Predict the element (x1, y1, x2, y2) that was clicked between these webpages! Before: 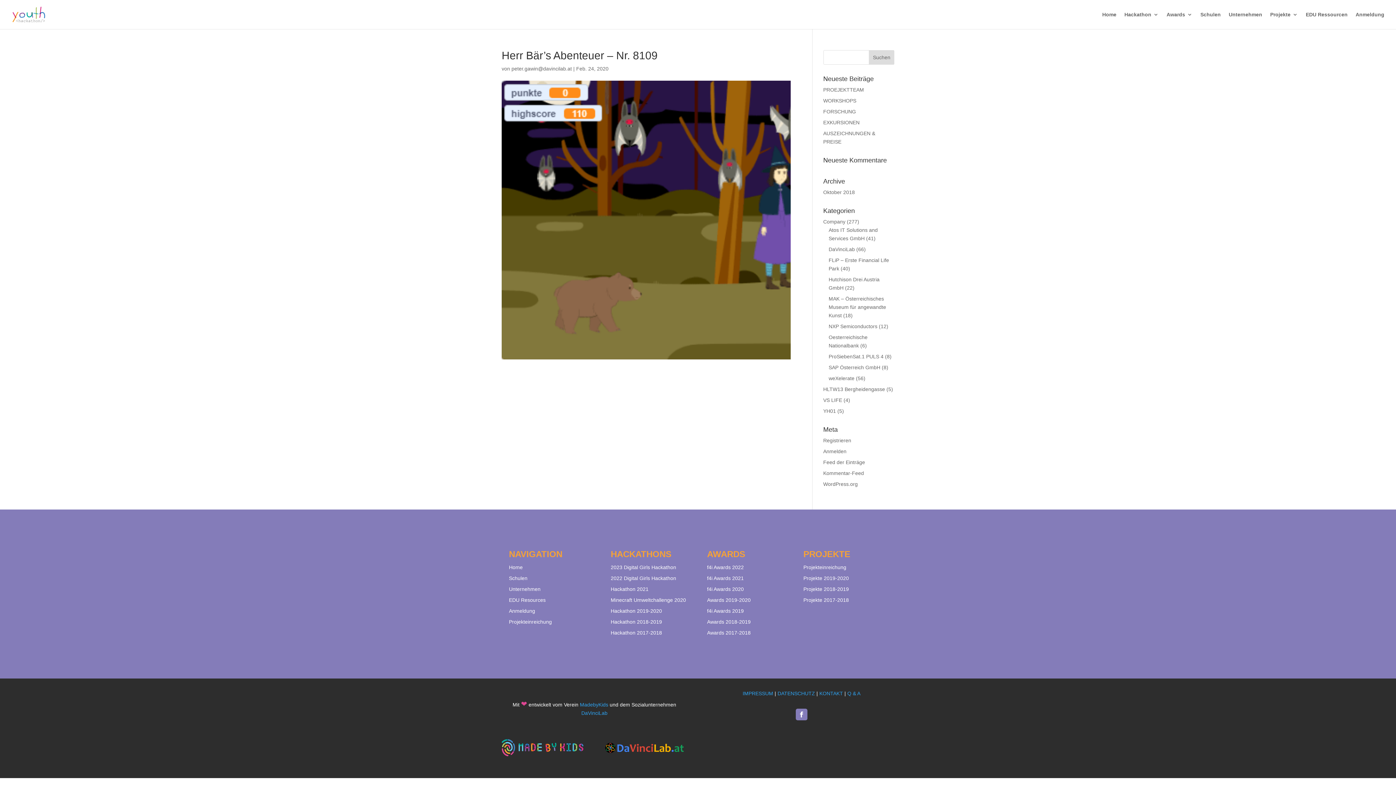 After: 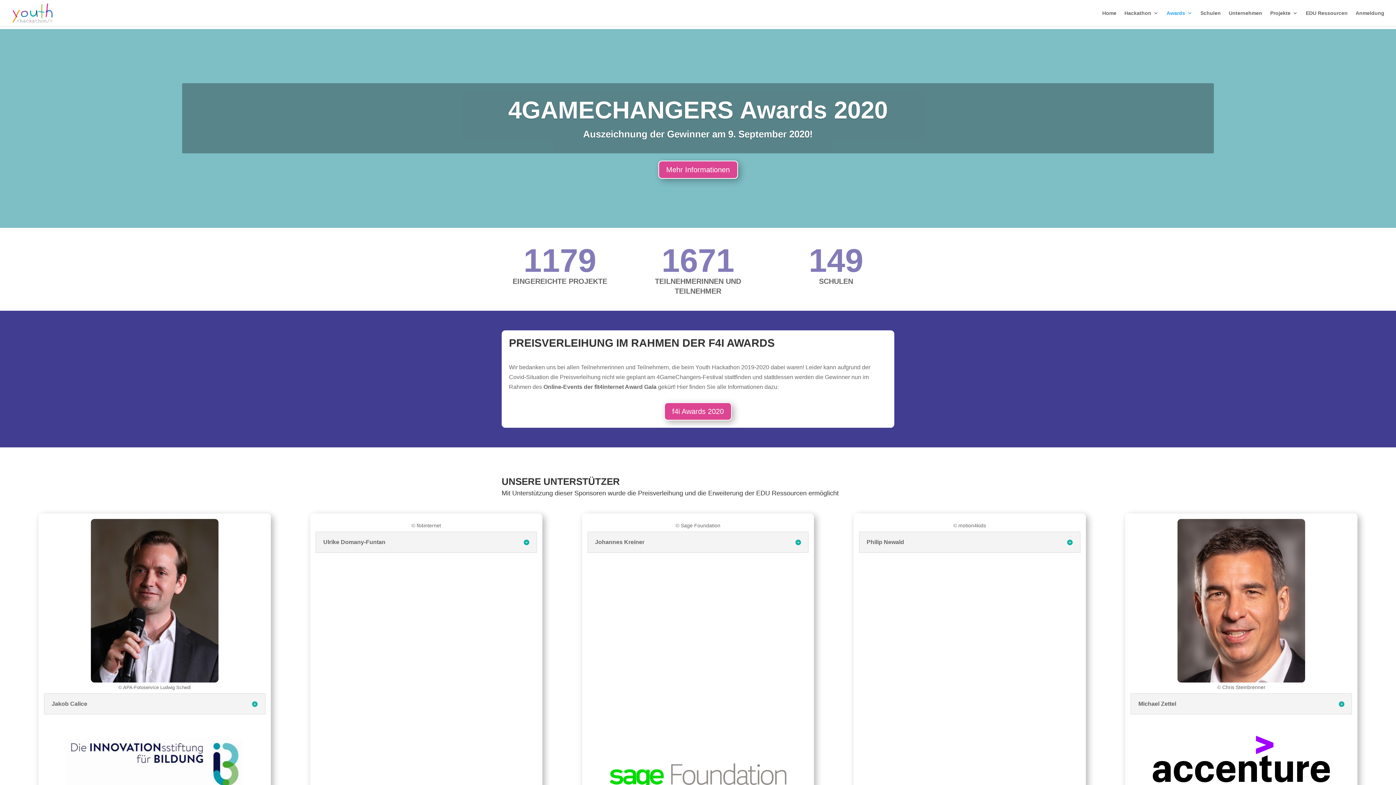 Action: label: Awards 2019-2020 bbox: (707, 597, 750, 603)